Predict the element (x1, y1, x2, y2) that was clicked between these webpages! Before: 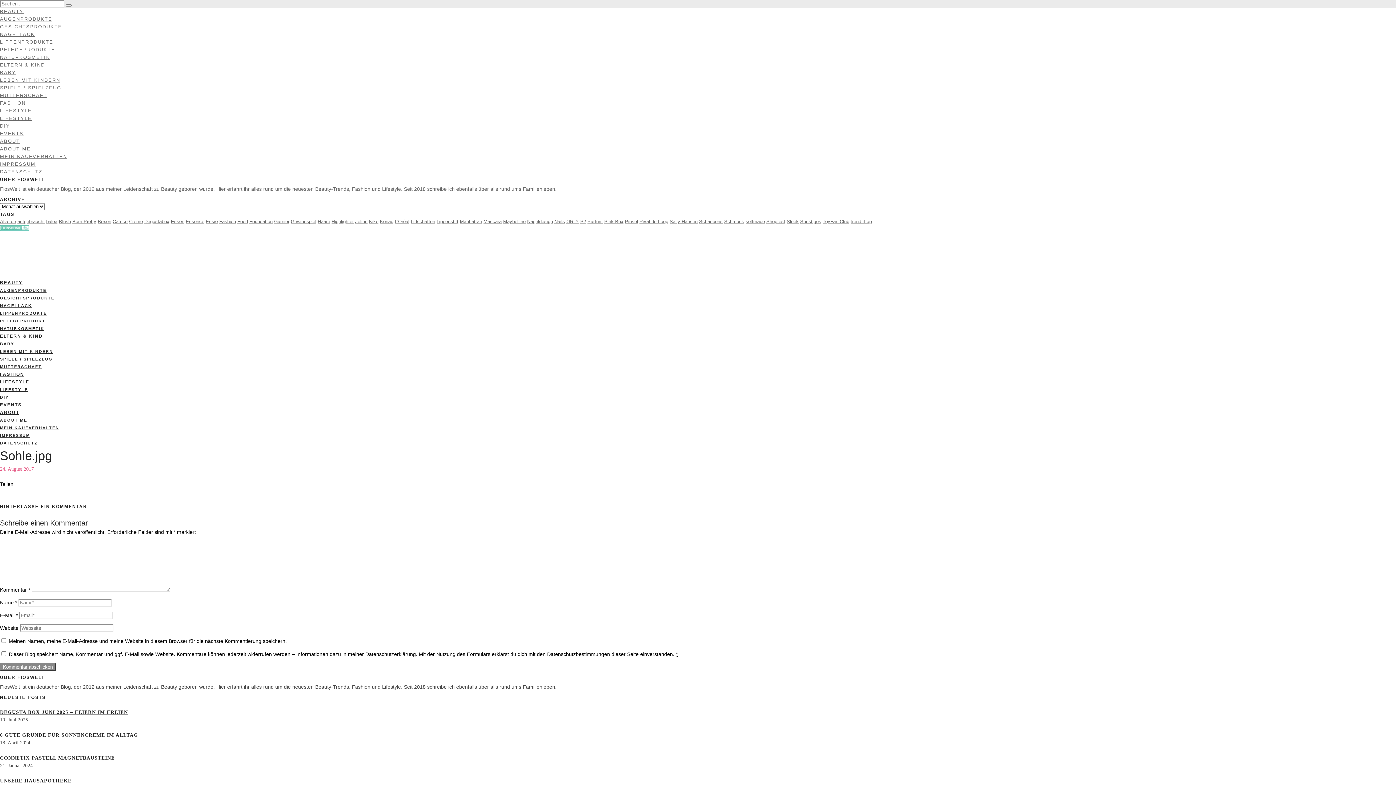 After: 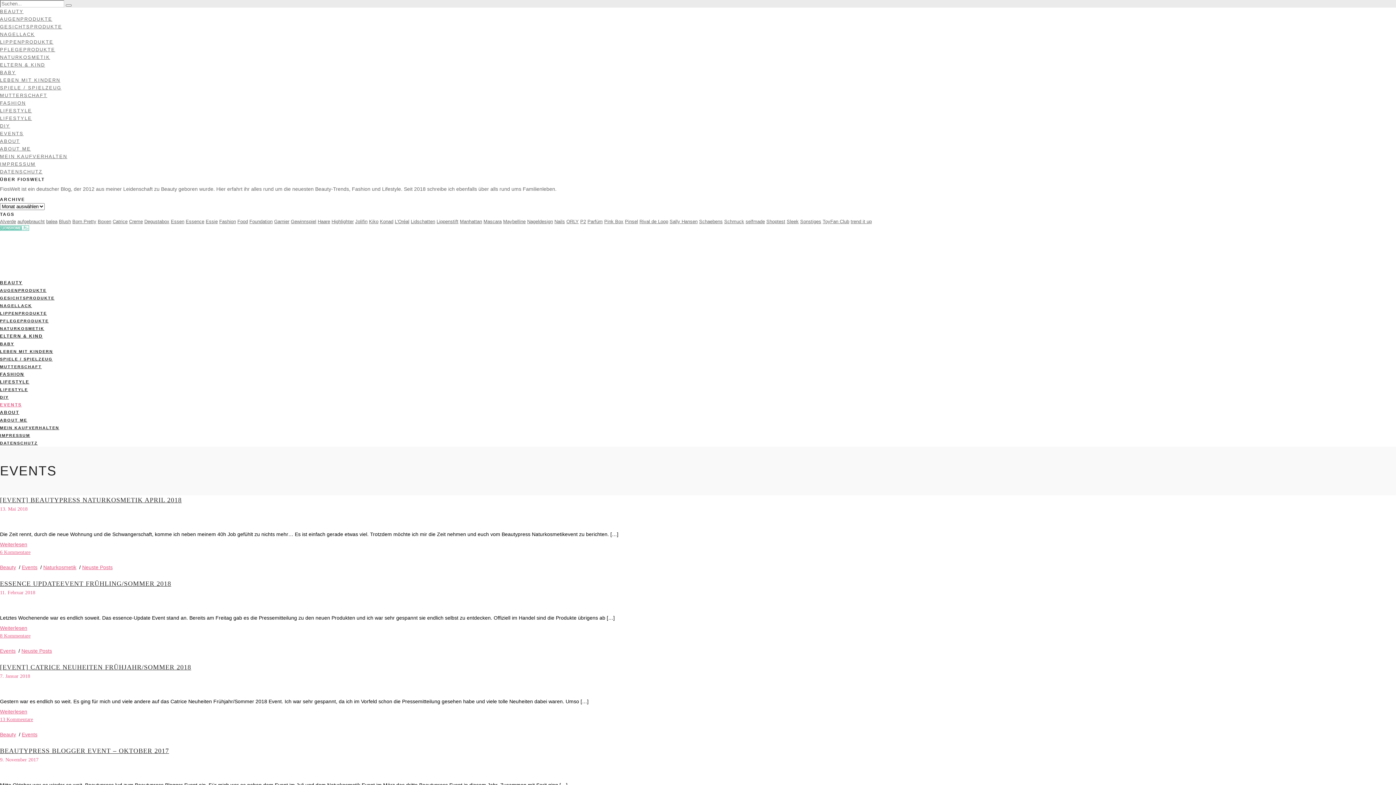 Action: bbox: (0, 130, 23, 136) label: EVENTS